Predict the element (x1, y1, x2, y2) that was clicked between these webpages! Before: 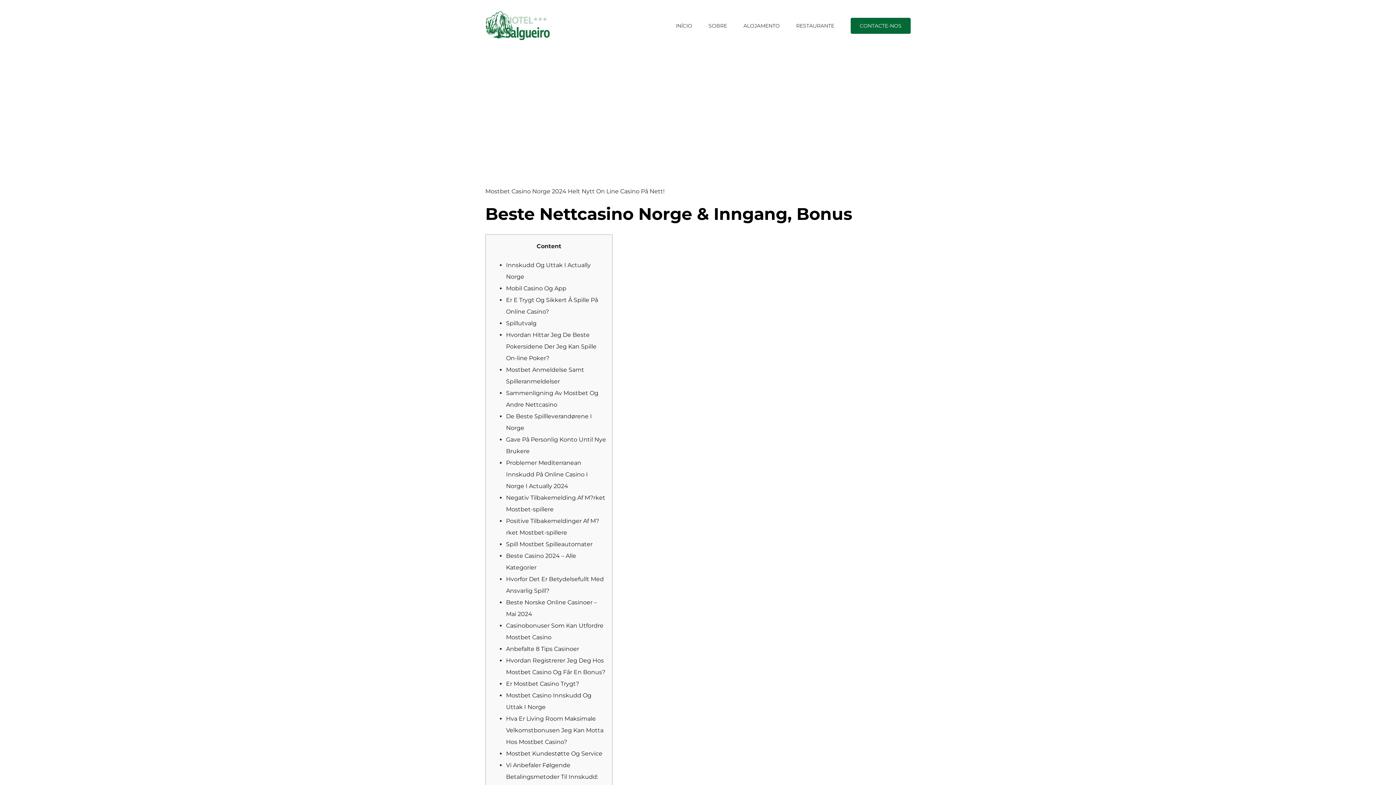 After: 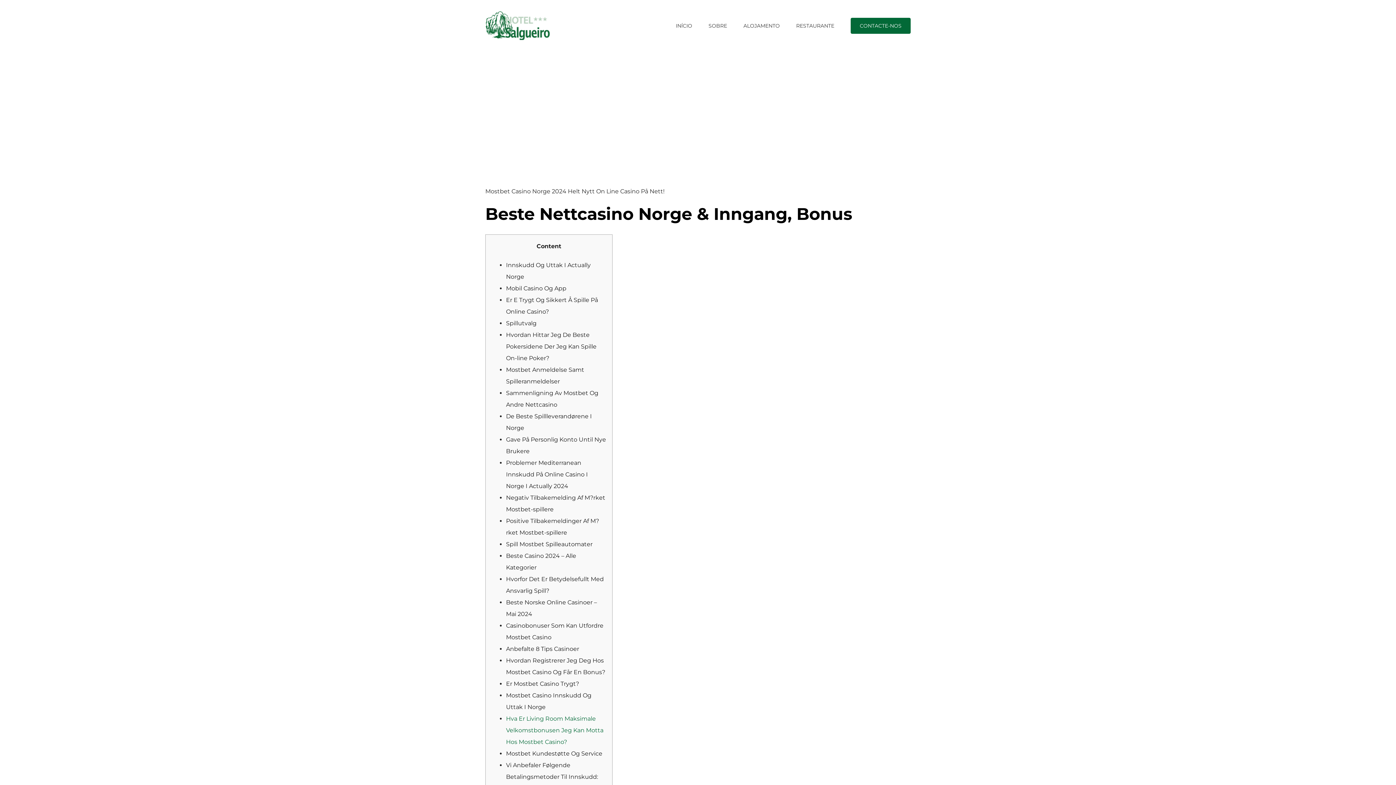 Action: bbox: (506, 715, 603, 745) label: Hva Er Living Room Maksimale Velkomstbonusen Jeg Kan Motta Hos Mostbet Casino?